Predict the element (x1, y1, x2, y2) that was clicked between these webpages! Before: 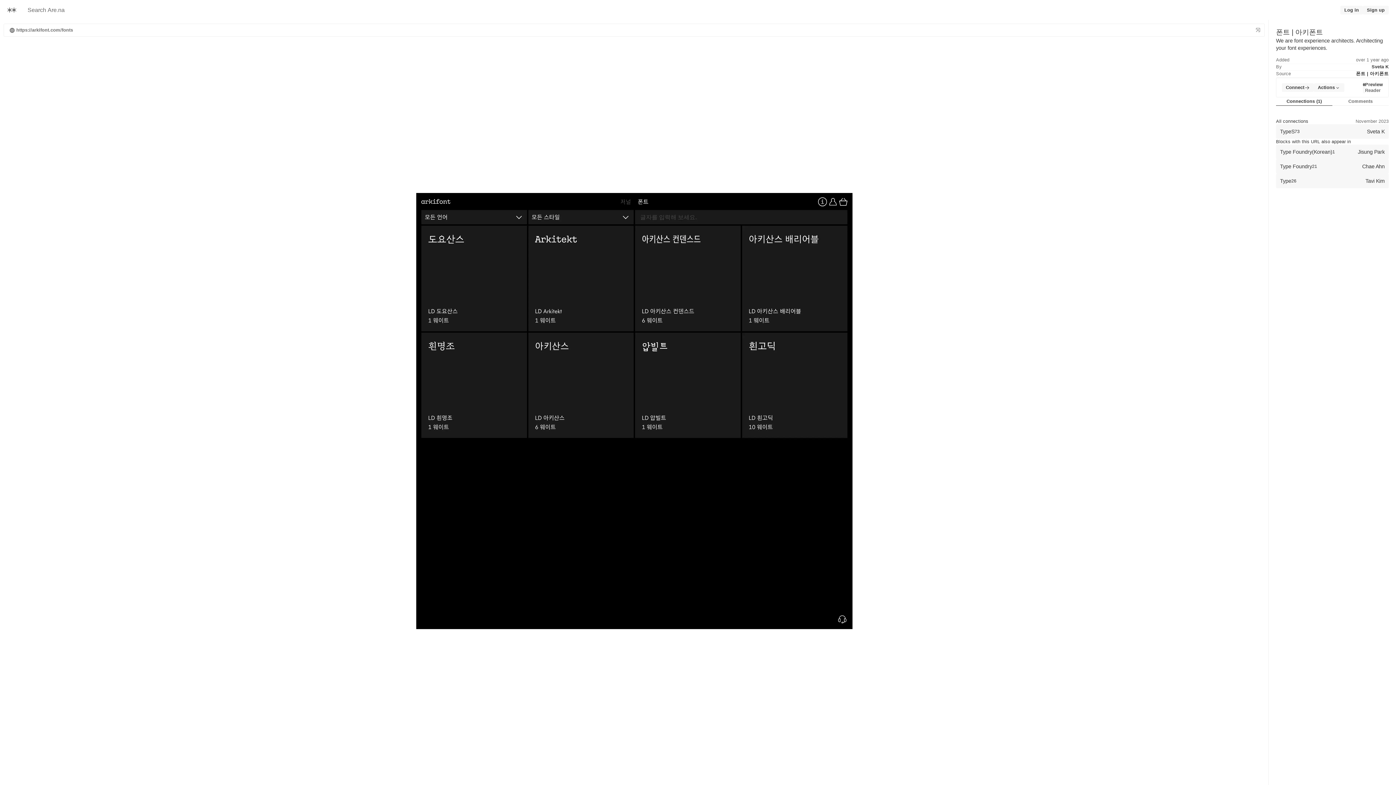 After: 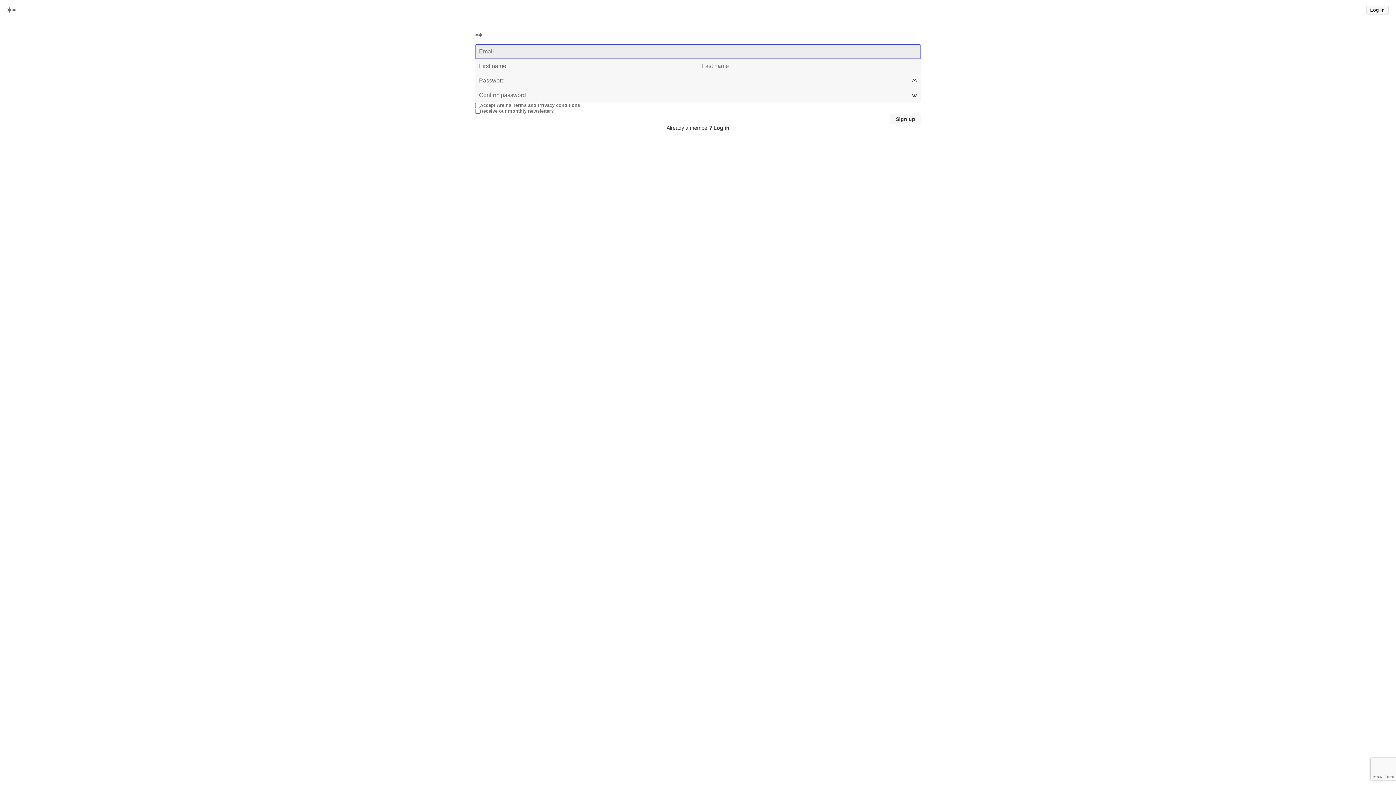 Action: label: Sign up bbox: (1363, 5, 1389, 14)